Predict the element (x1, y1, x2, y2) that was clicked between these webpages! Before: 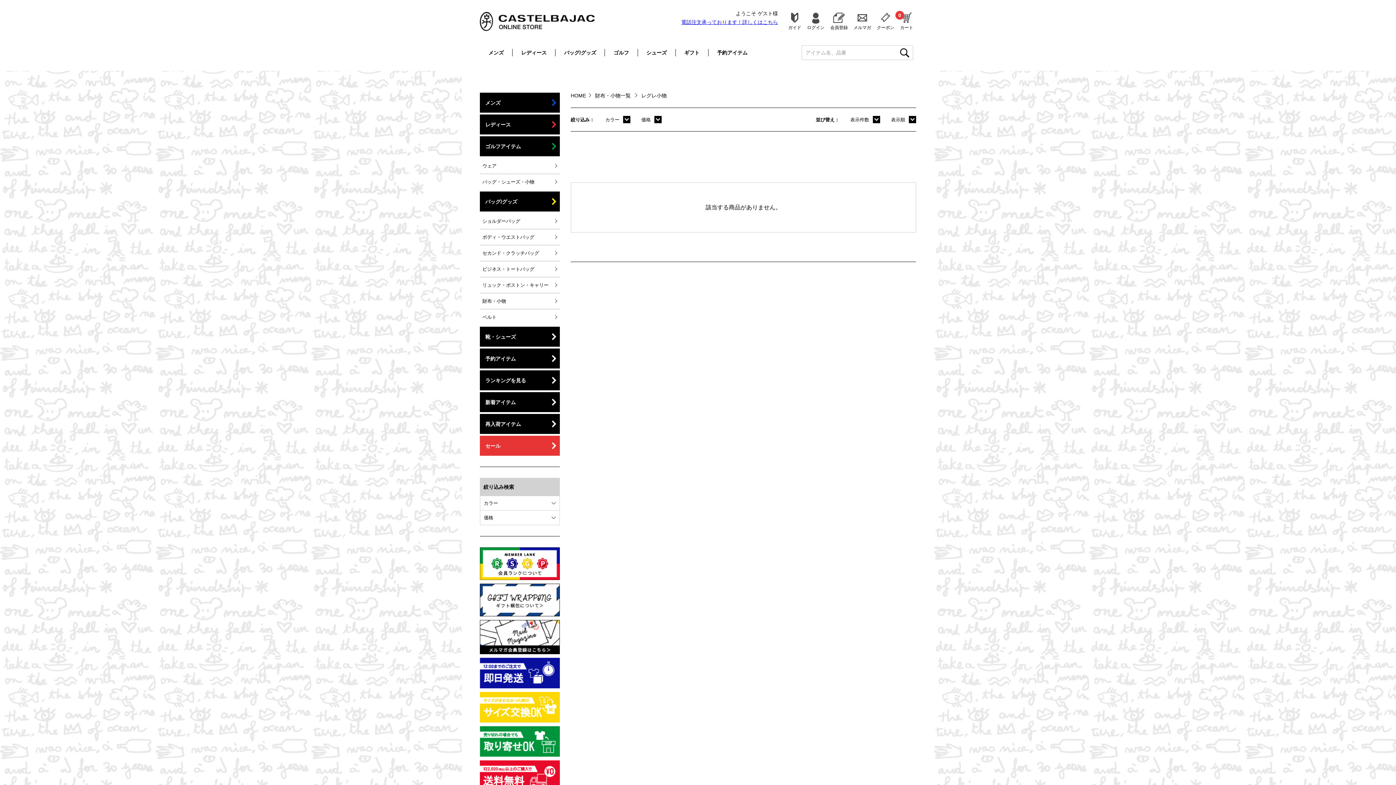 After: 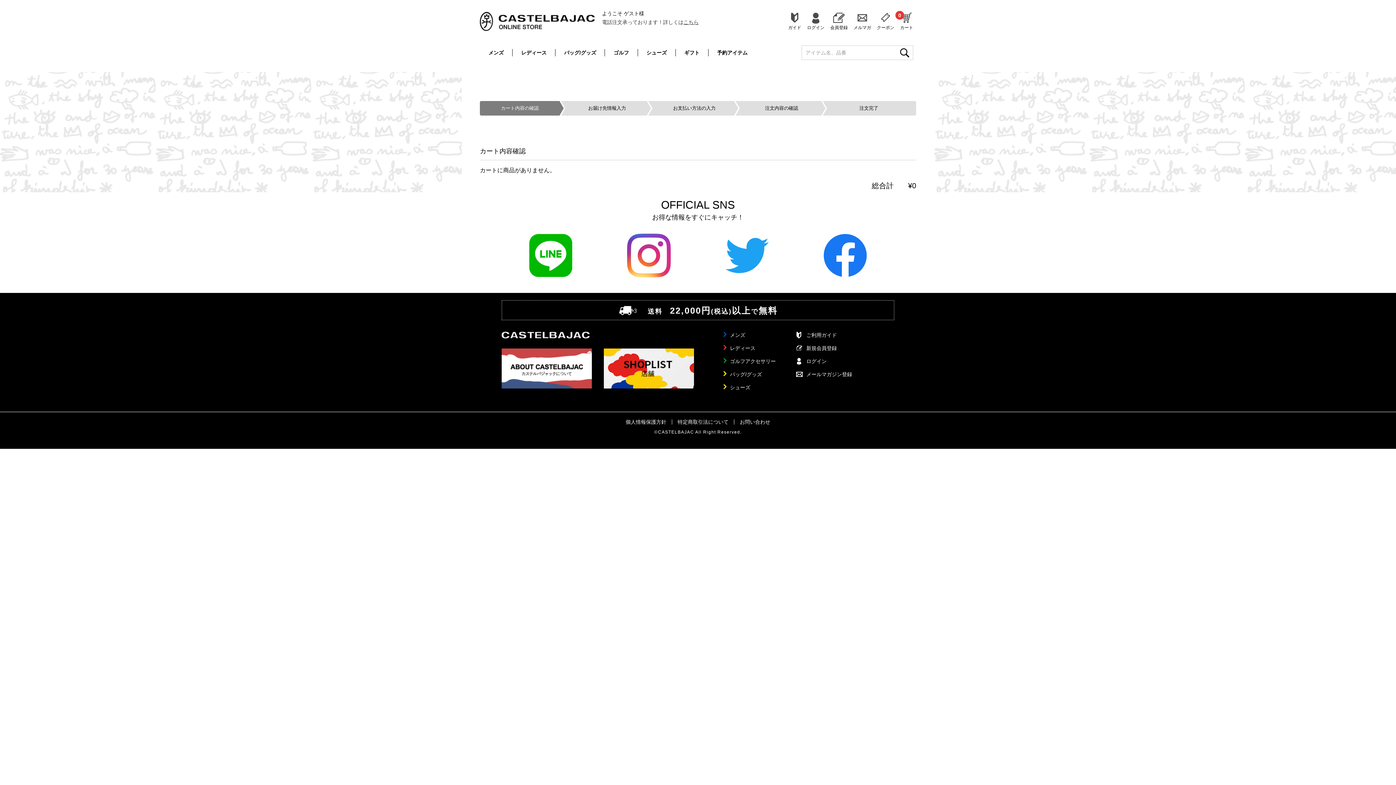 Action: bbox: (900, 10, 913, 29) label: カート
0